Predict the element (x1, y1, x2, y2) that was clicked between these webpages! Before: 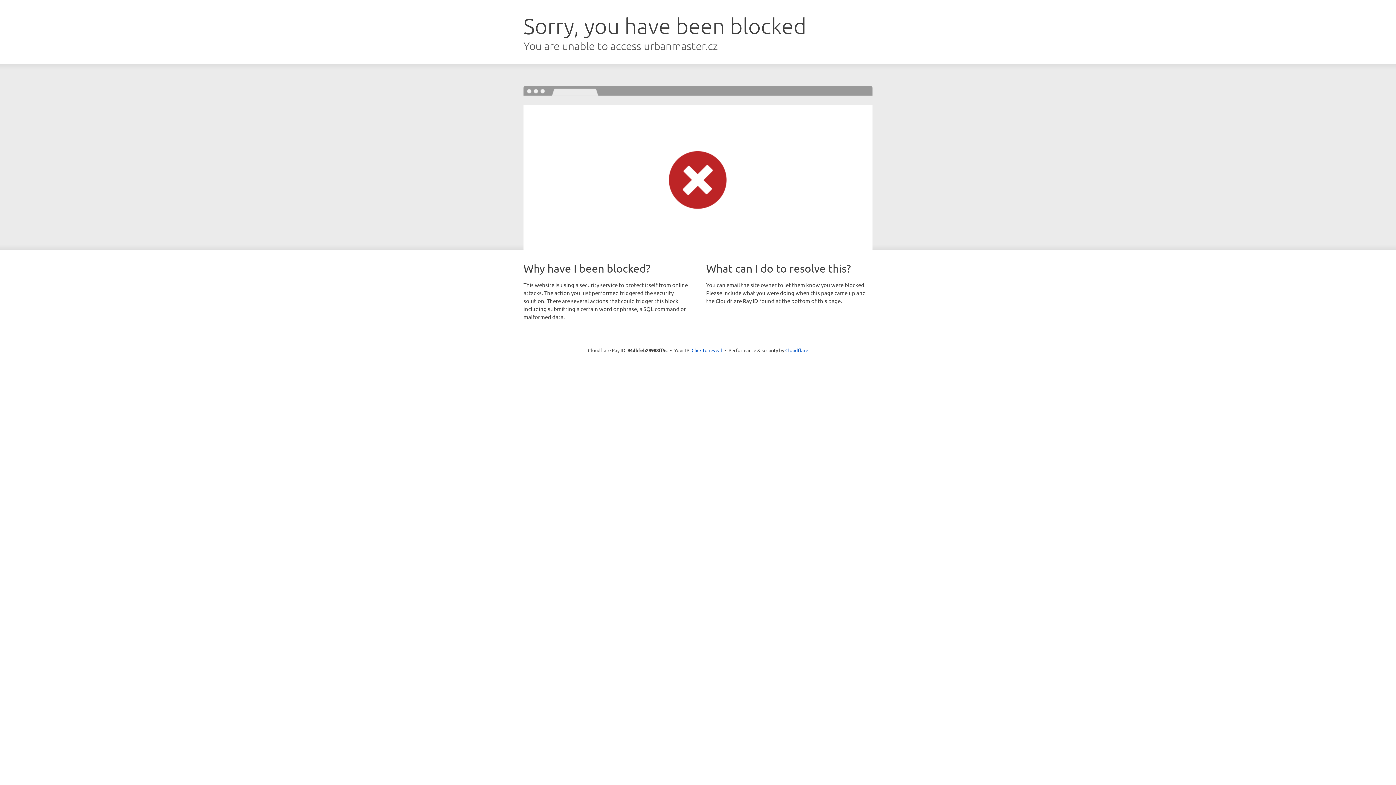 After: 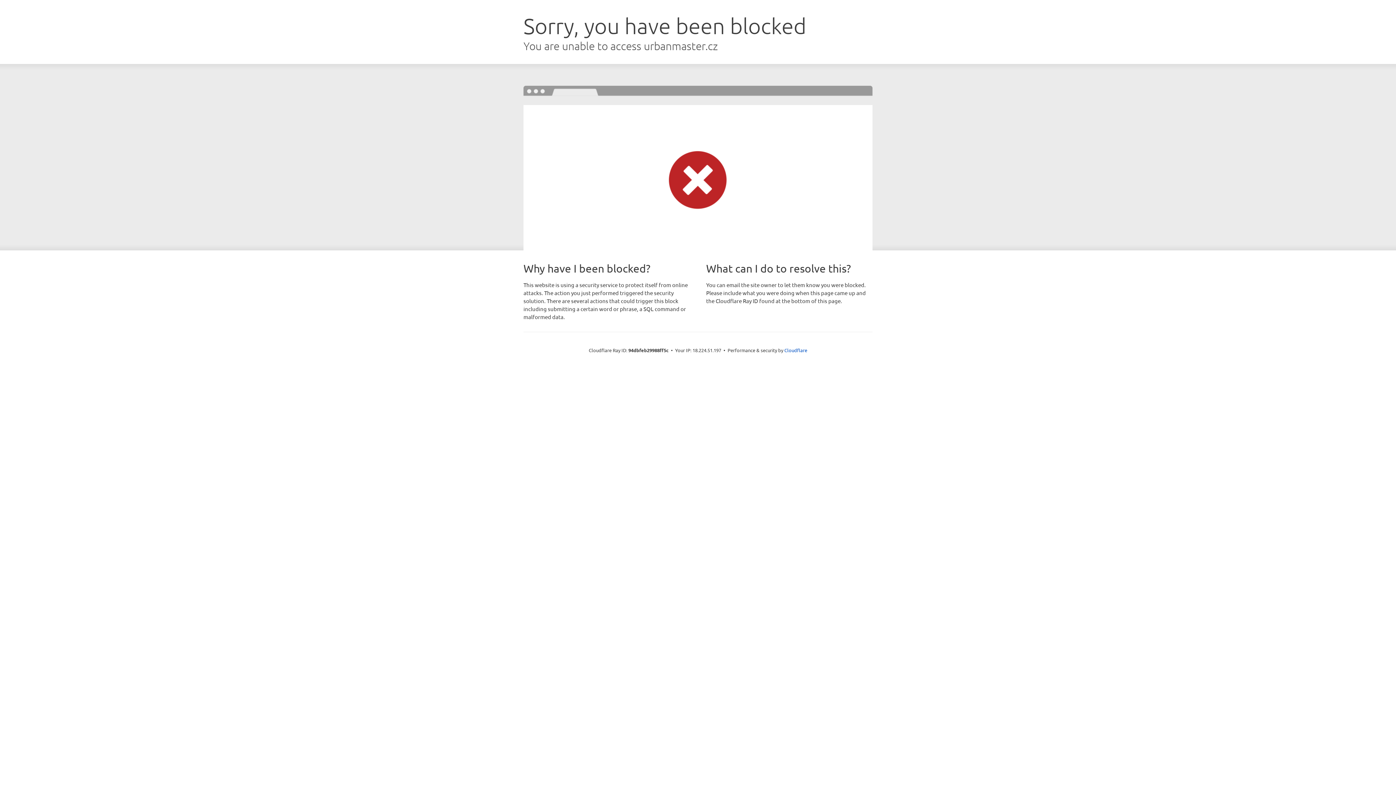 Action: label: Click to reveal bbox: (691, 346, 722, 353)